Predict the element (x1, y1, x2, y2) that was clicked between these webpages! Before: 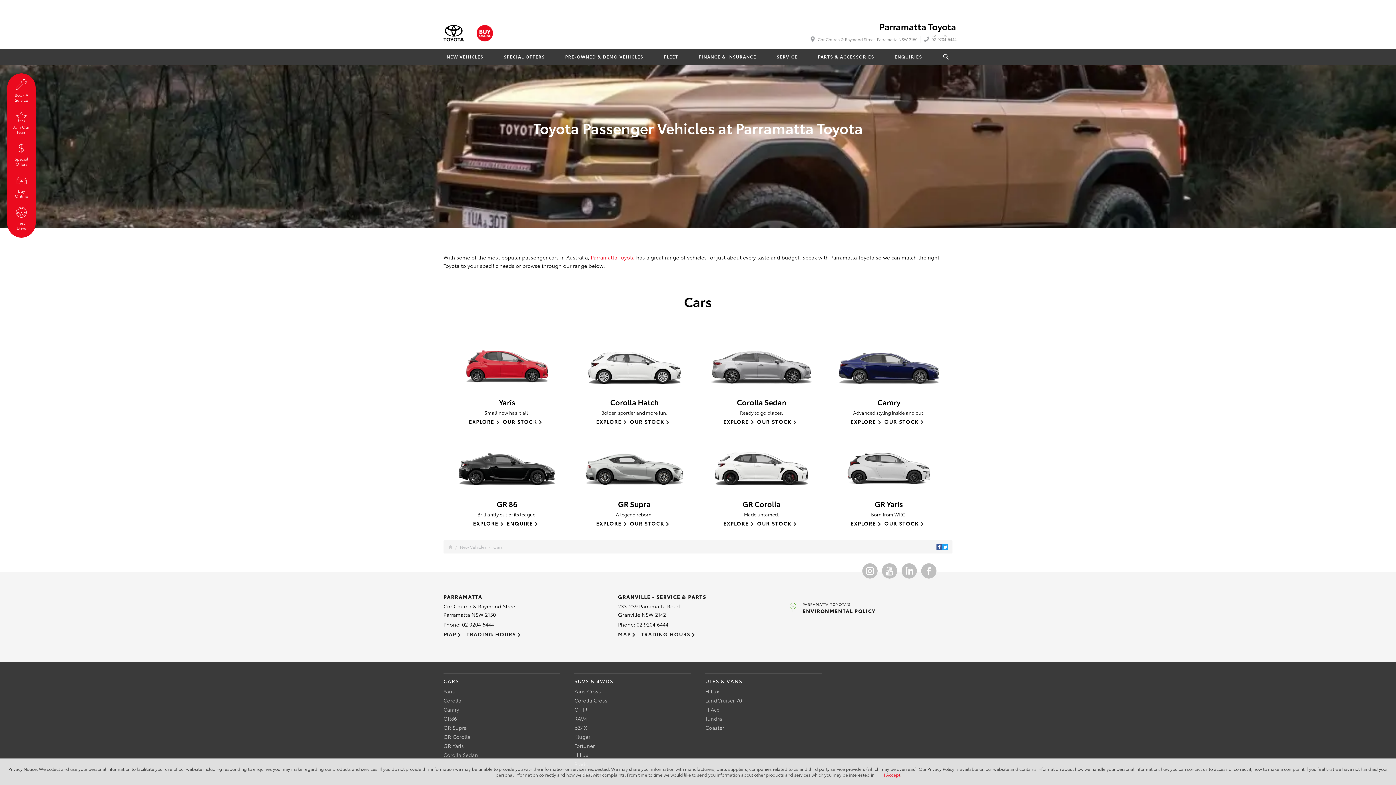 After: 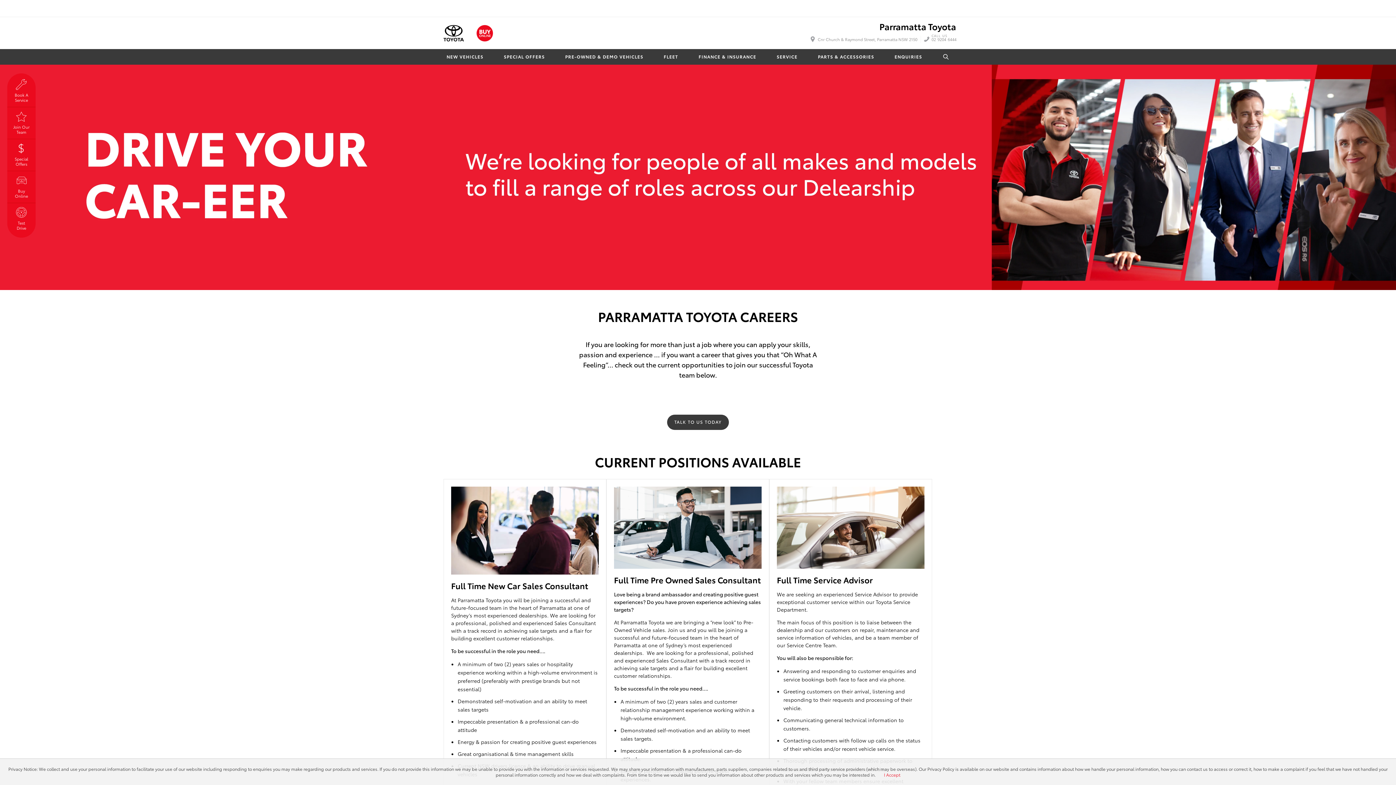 Action: bbox: (10, 109, 32, 134) label: Join Our Team